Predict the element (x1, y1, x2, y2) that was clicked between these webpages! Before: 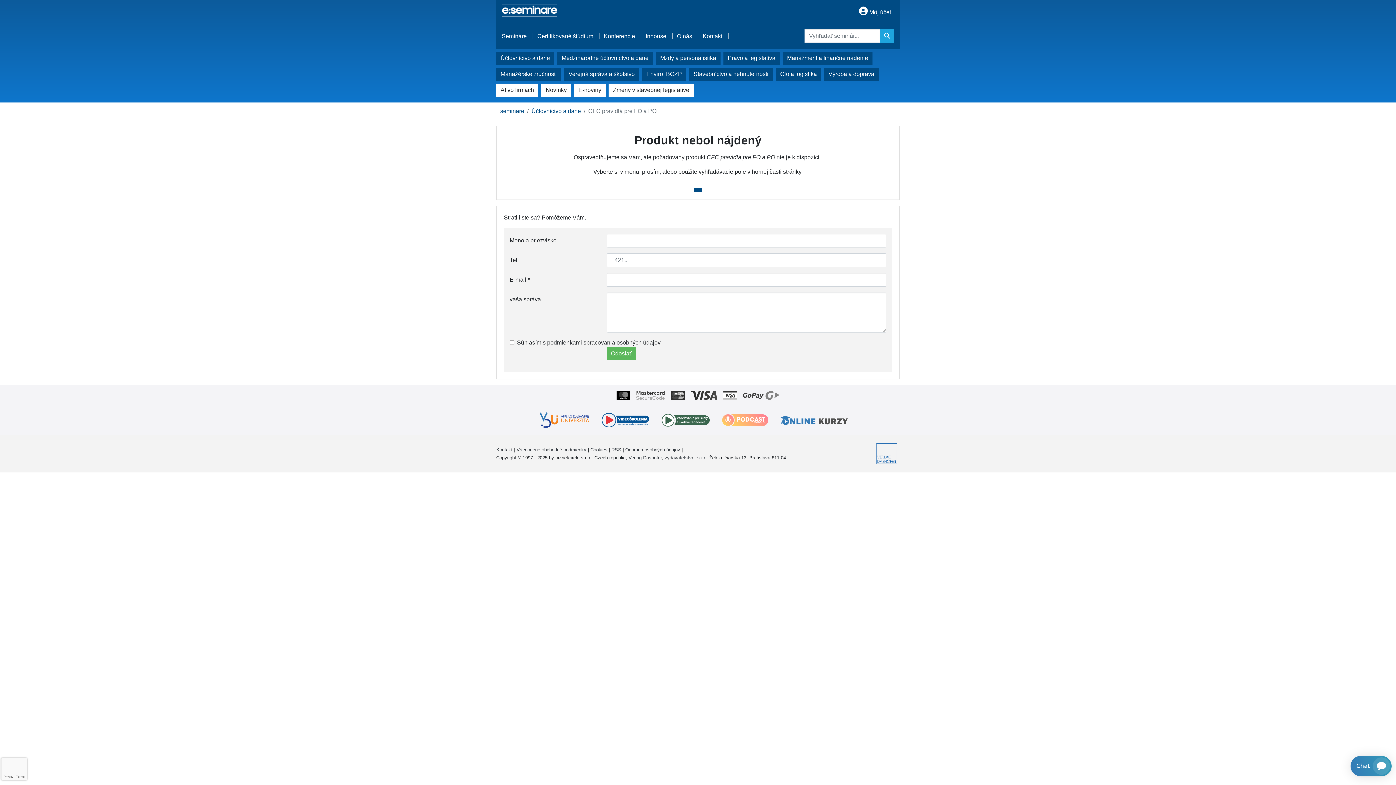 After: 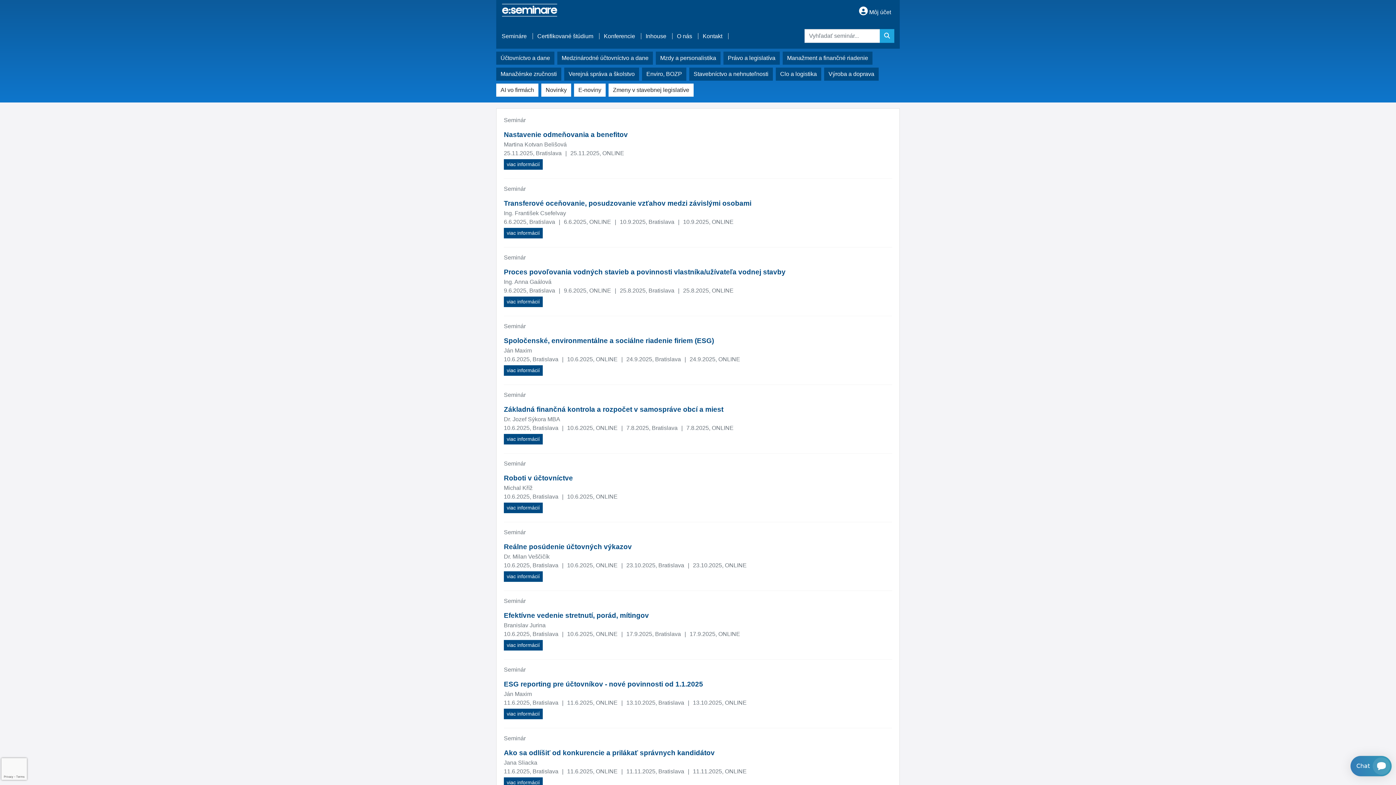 Action: bbox: (564, 67, 639, 80) label: Verejná správa a školstvo